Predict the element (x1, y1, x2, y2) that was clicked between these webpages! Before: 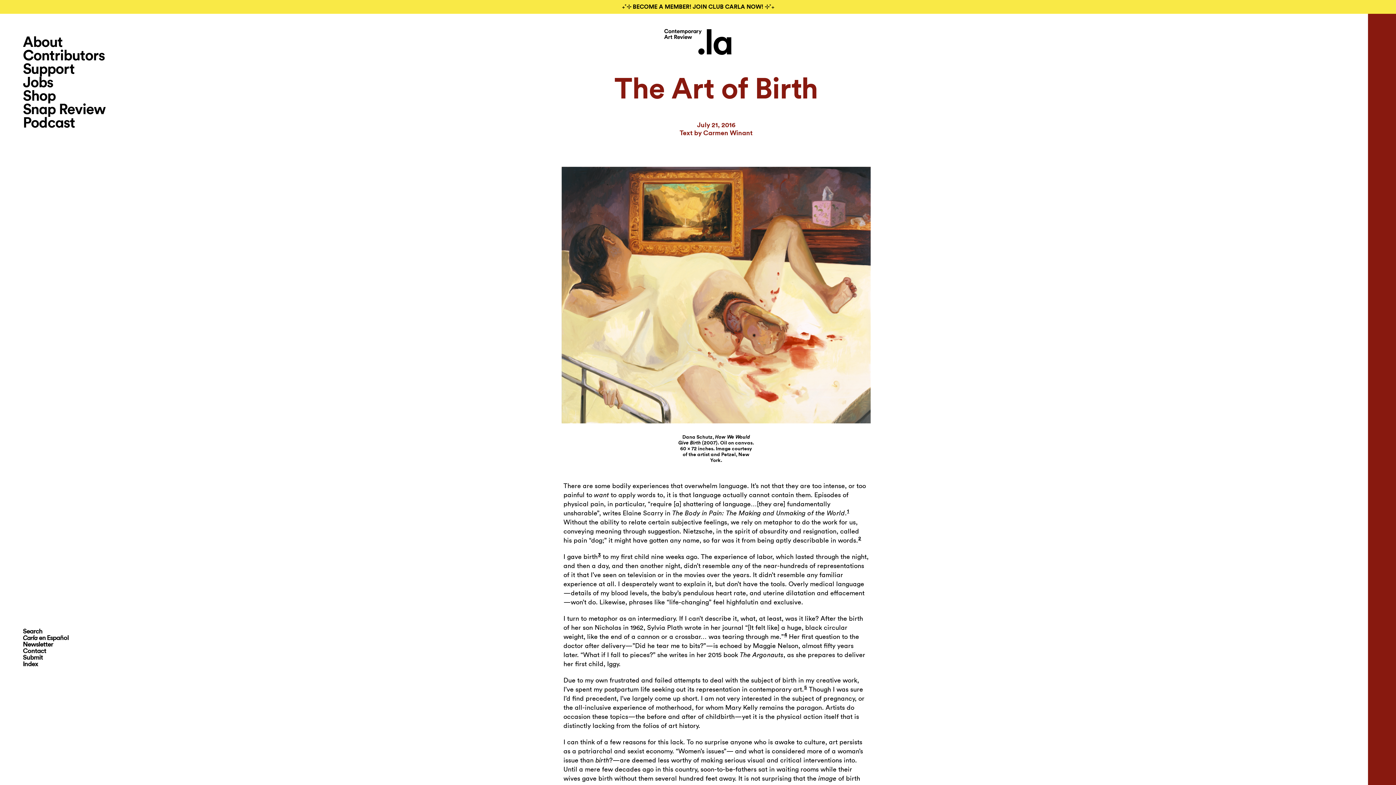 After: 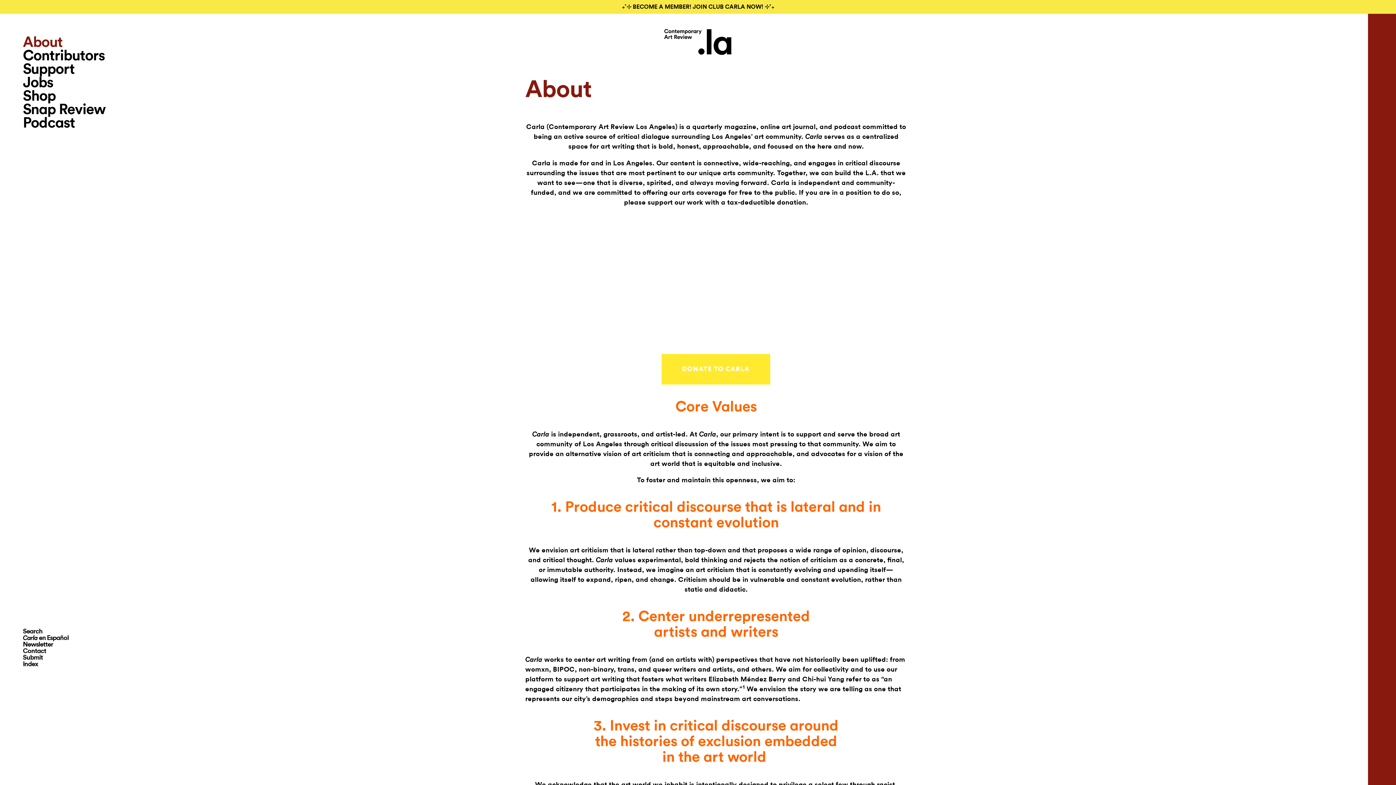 Action: bbox: (22, 33, 62, 50) label: About